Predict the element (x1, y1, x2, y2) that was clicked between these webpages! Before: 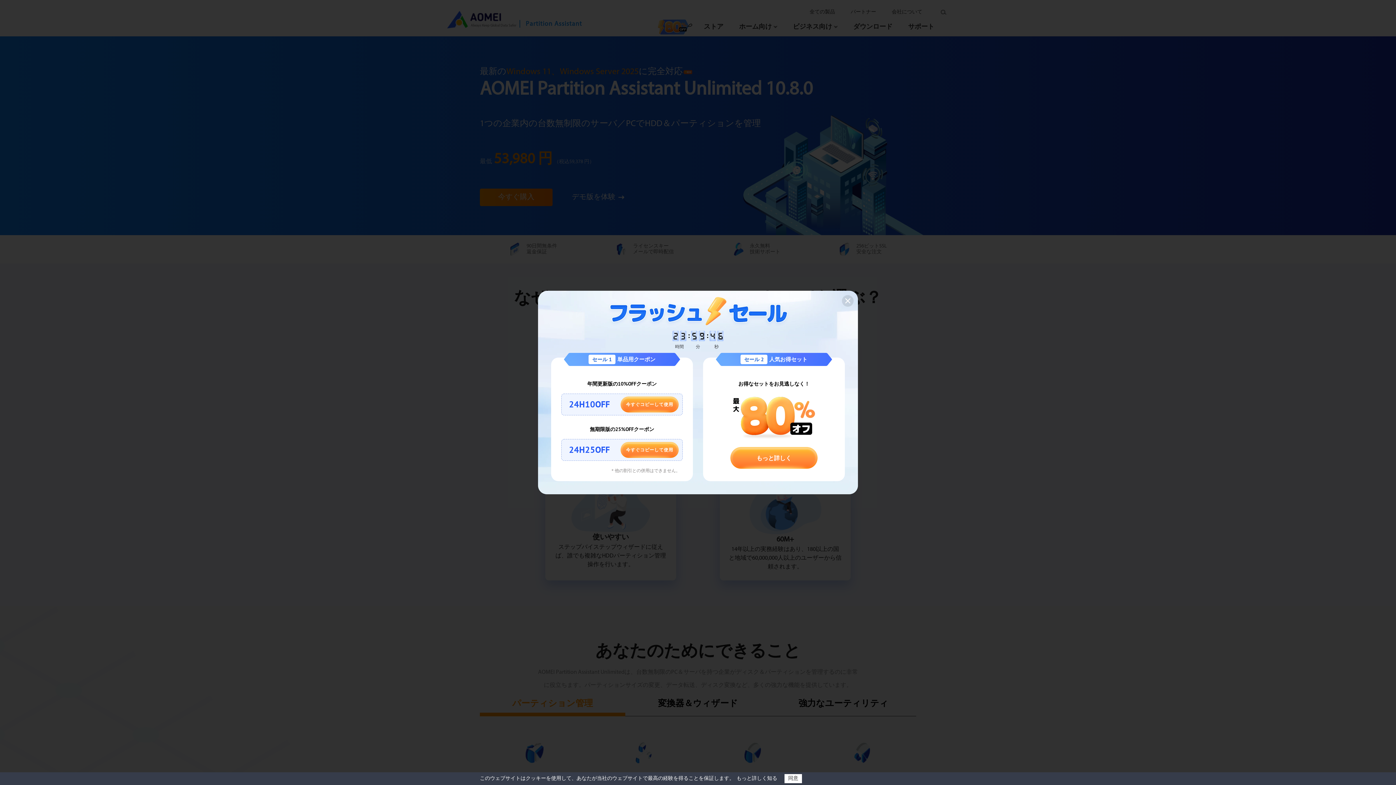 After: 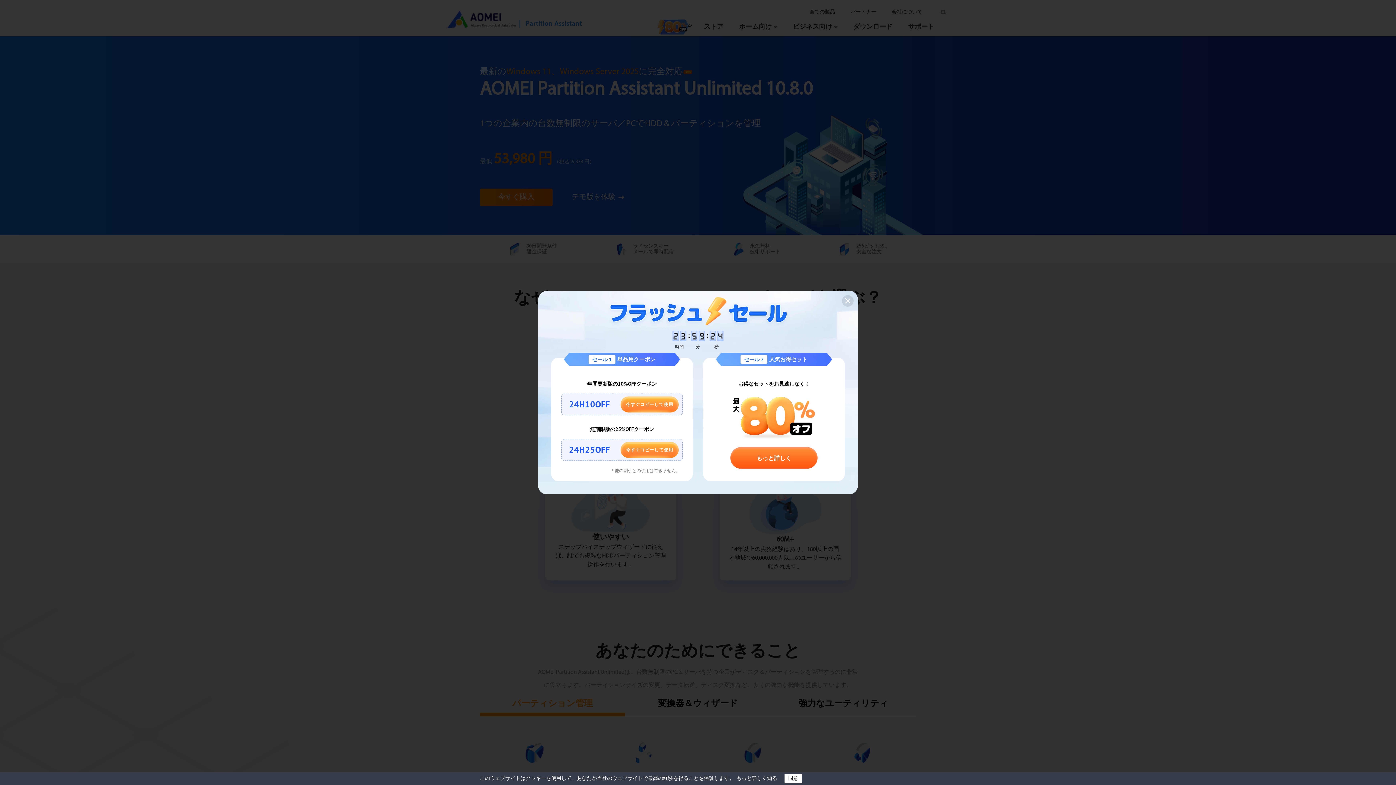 Action: label: もっと詳しく bbox: (730, 447, 817, 469)